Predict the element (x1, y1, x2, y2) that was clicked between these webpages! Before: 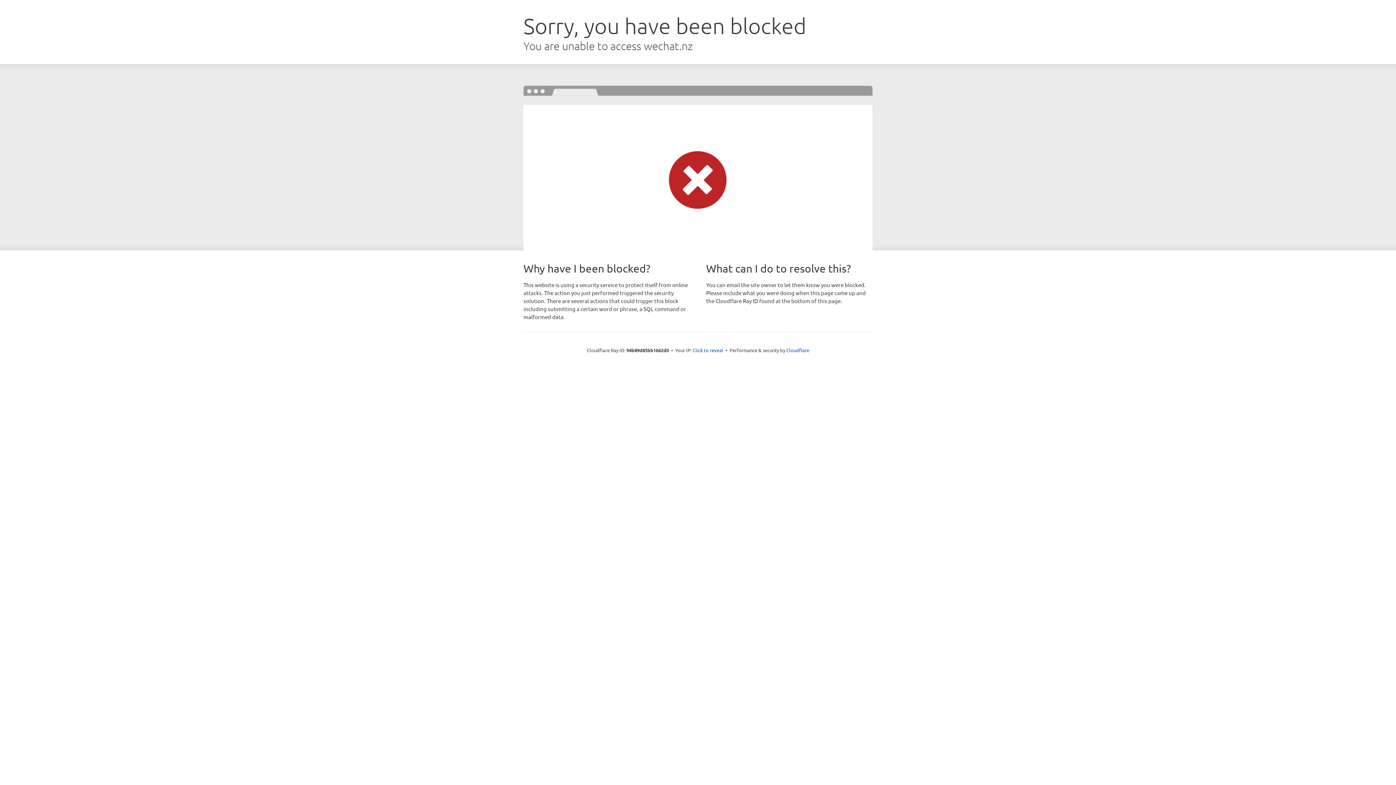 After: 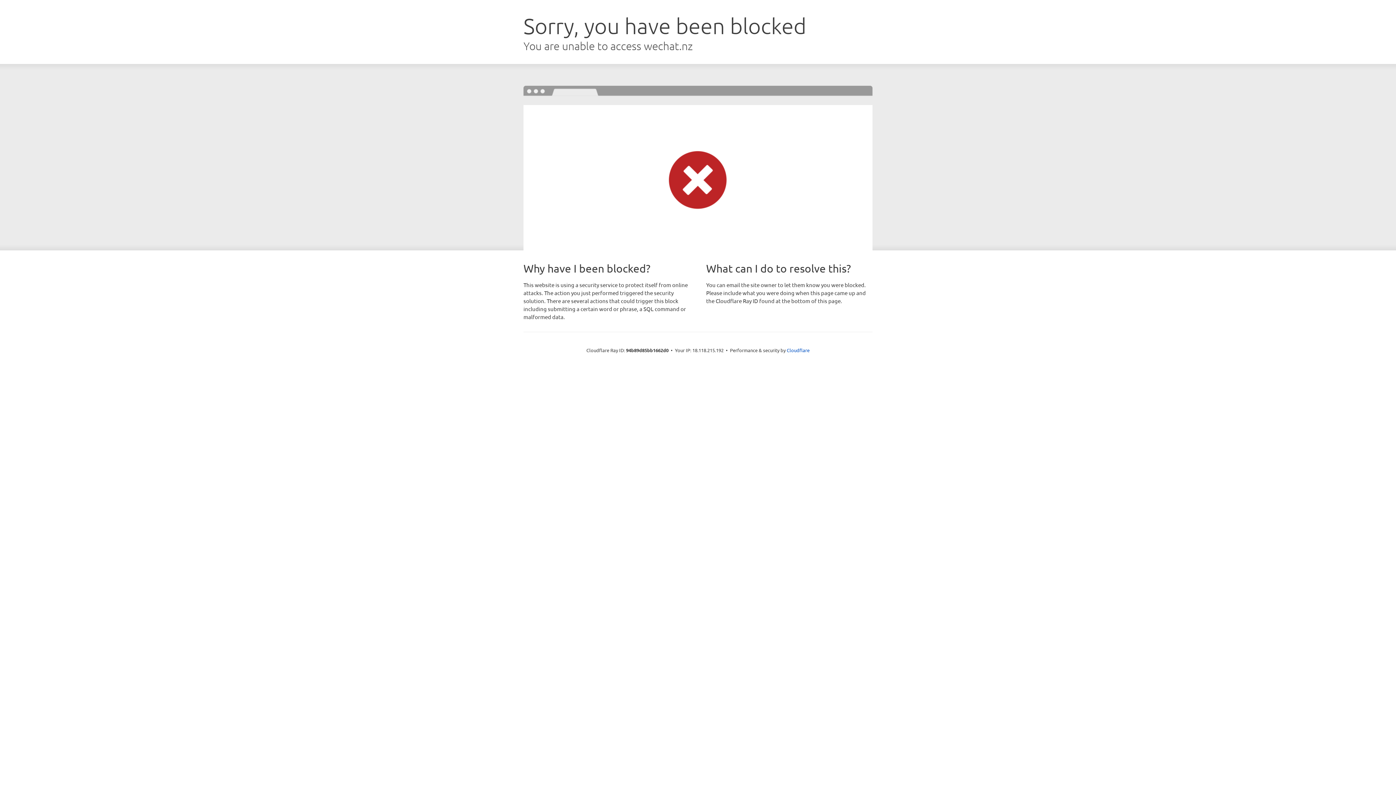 Action: bbox: (692, 346, 723, 353) label: Click to reveal